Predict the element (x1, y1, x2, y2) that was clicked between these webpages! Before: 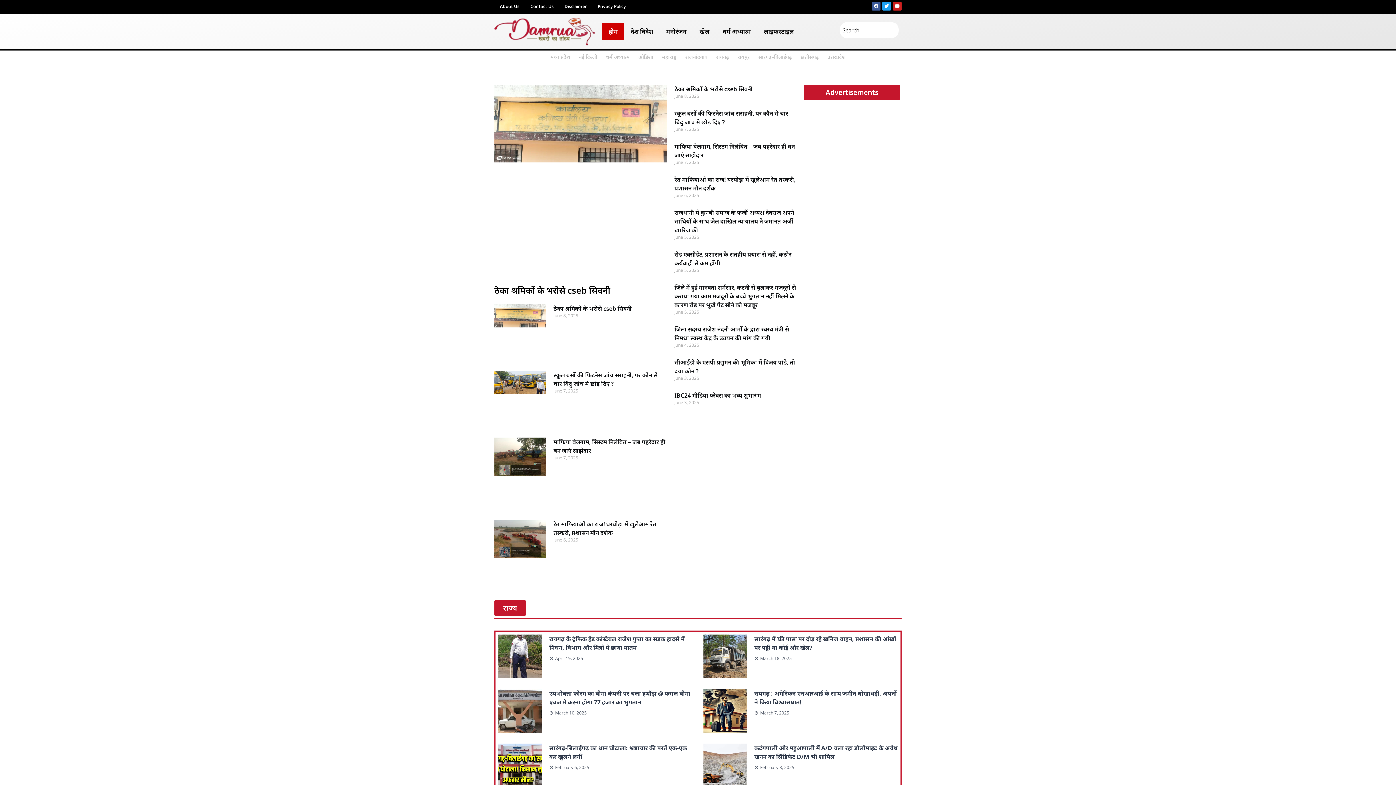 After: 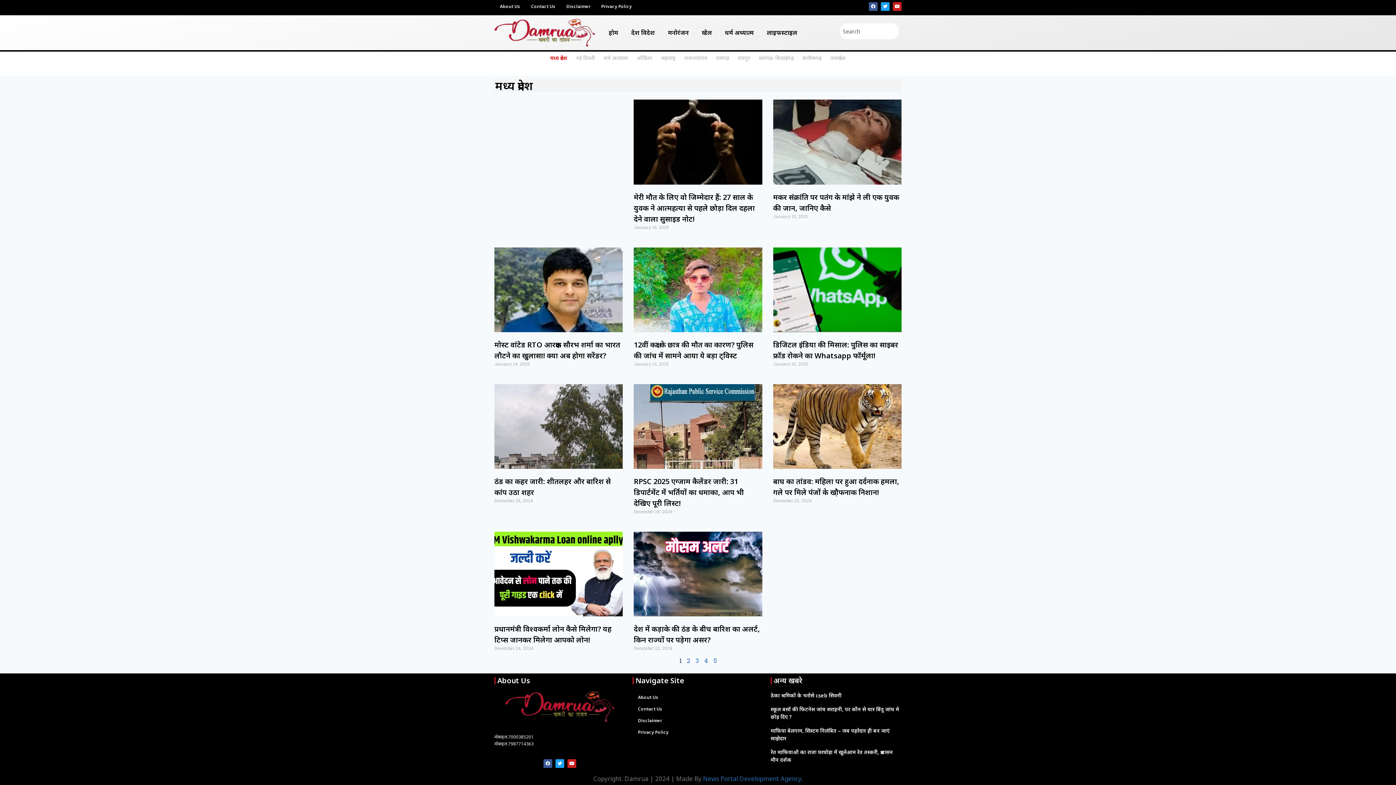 Action: label: मध्य प्रदेश bbox: (546, 50, 574, 63)